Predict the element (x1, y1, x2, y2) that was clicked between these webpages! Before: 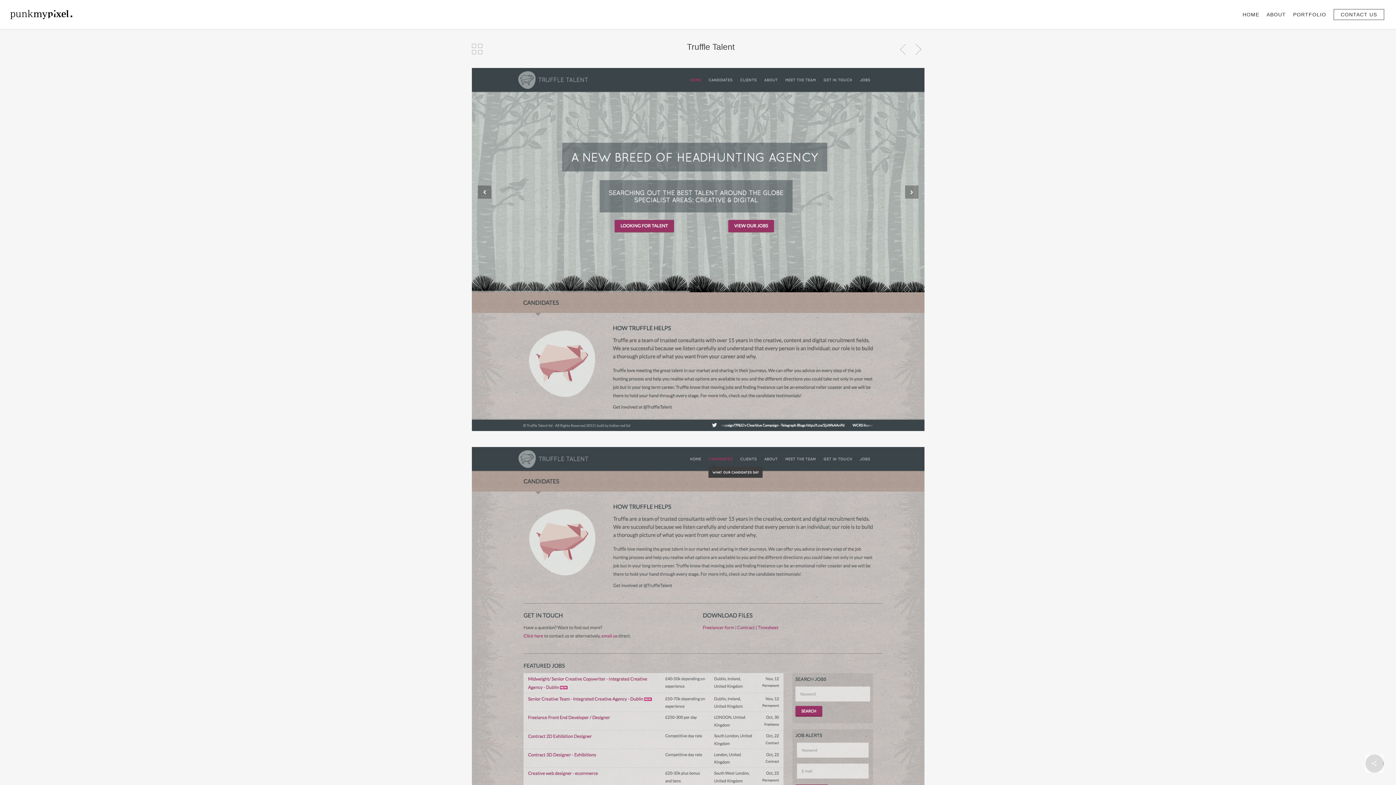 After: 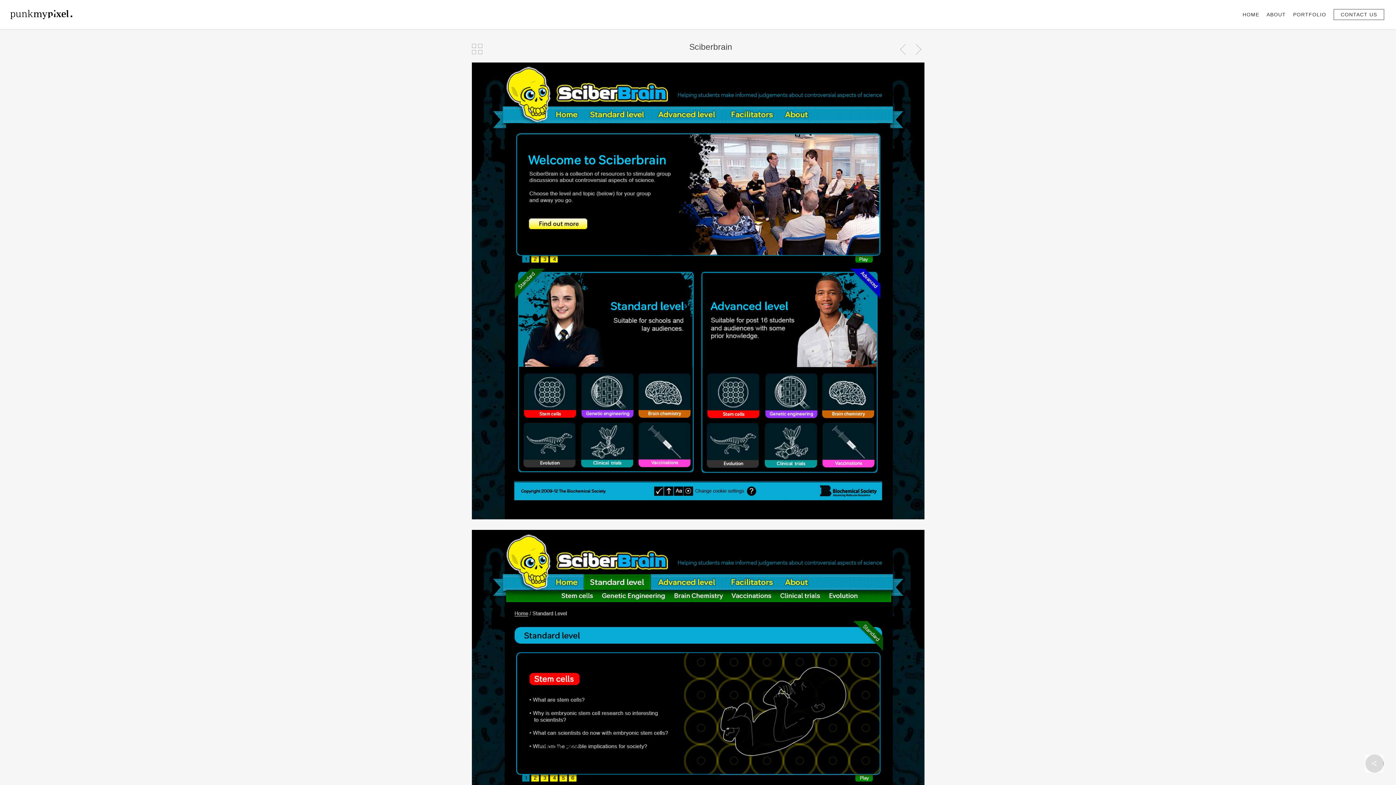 Action: bbox: (912, 42, 924, 56)